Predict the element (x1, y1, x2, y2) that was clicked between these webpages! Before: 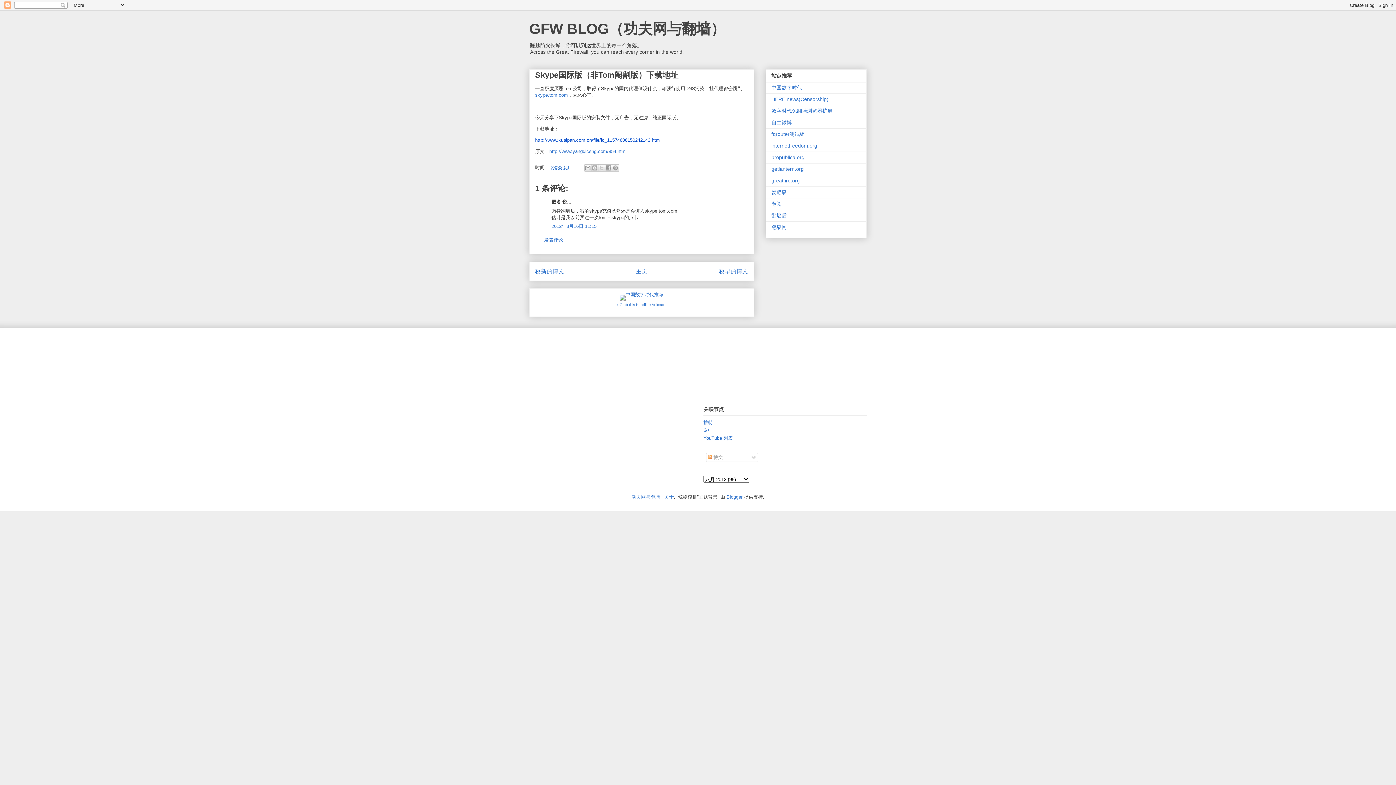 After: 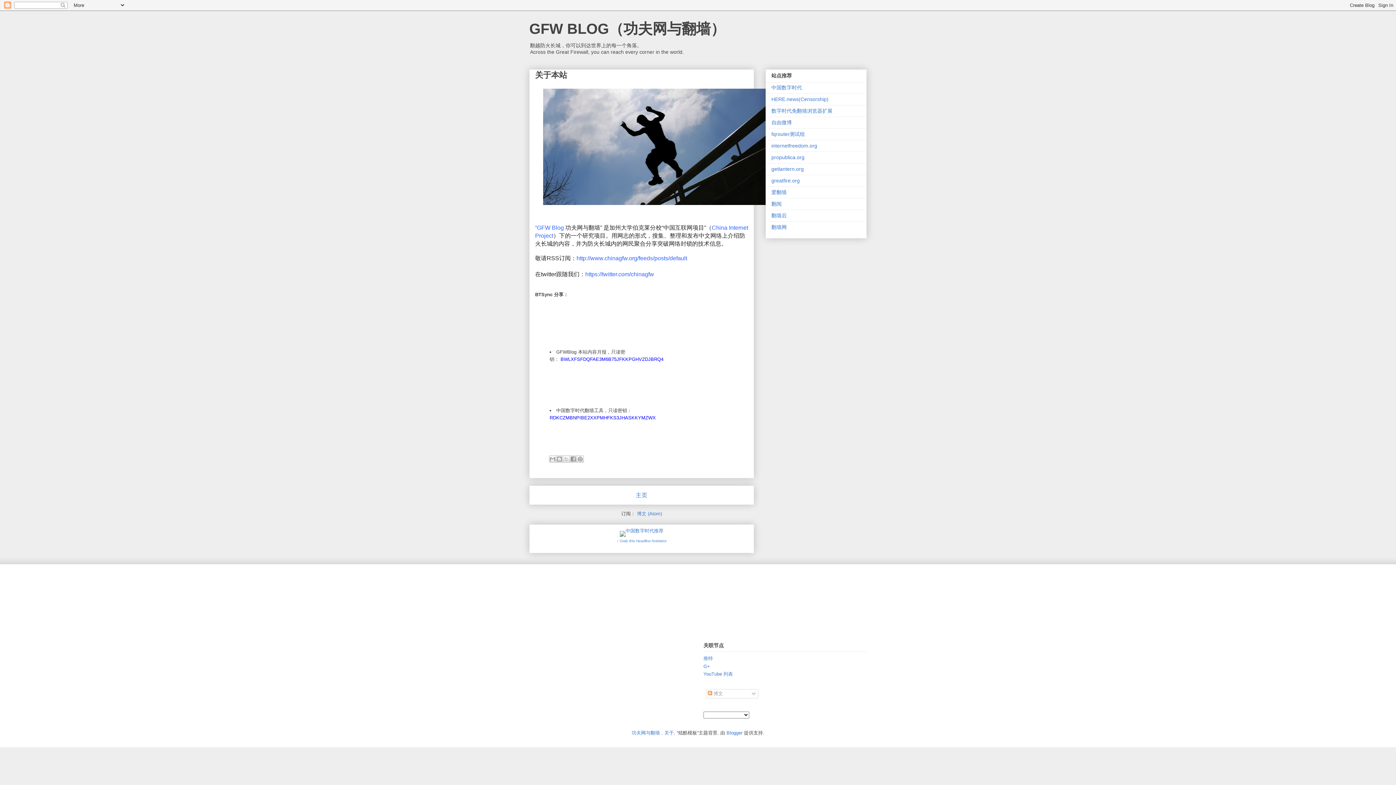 Action: label: 关于 bbox: (664, 494, 674, 500)